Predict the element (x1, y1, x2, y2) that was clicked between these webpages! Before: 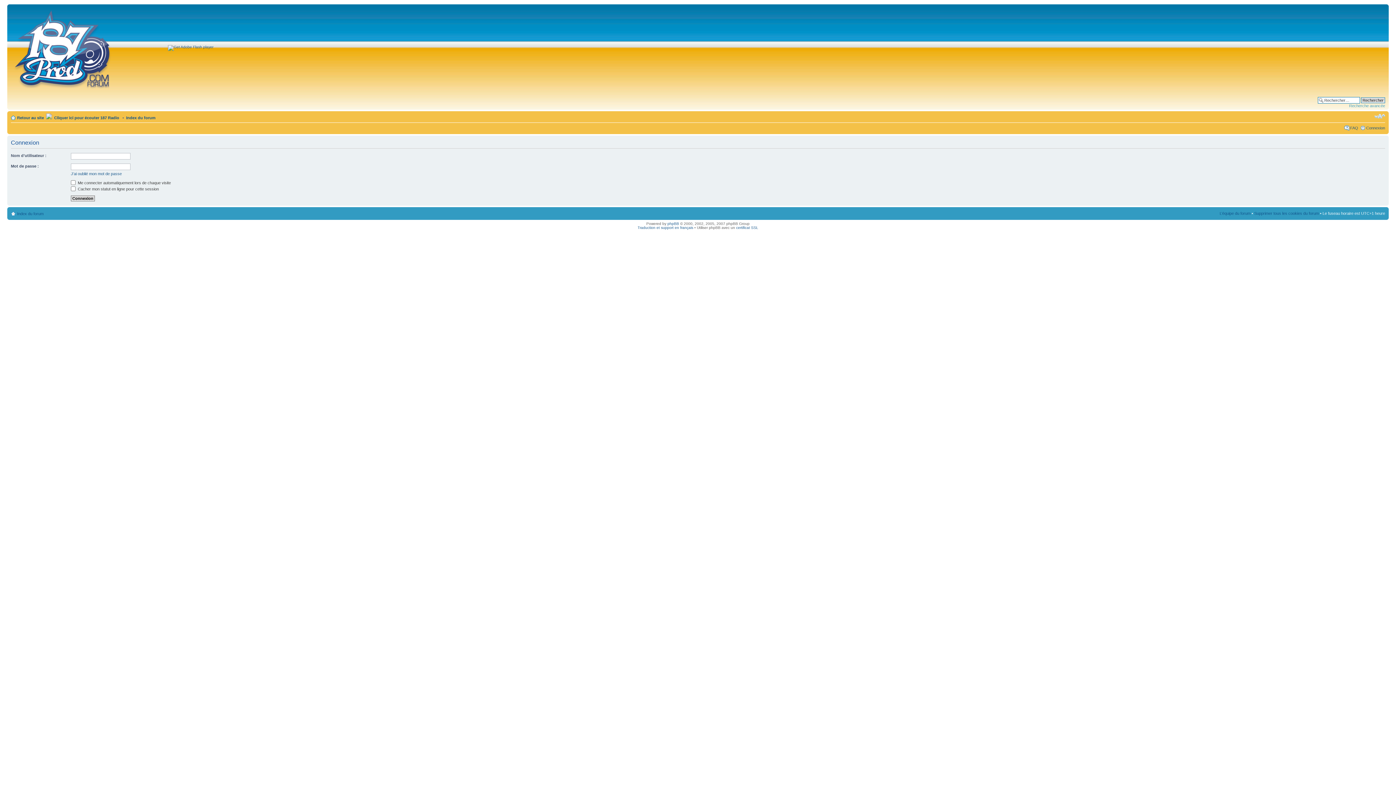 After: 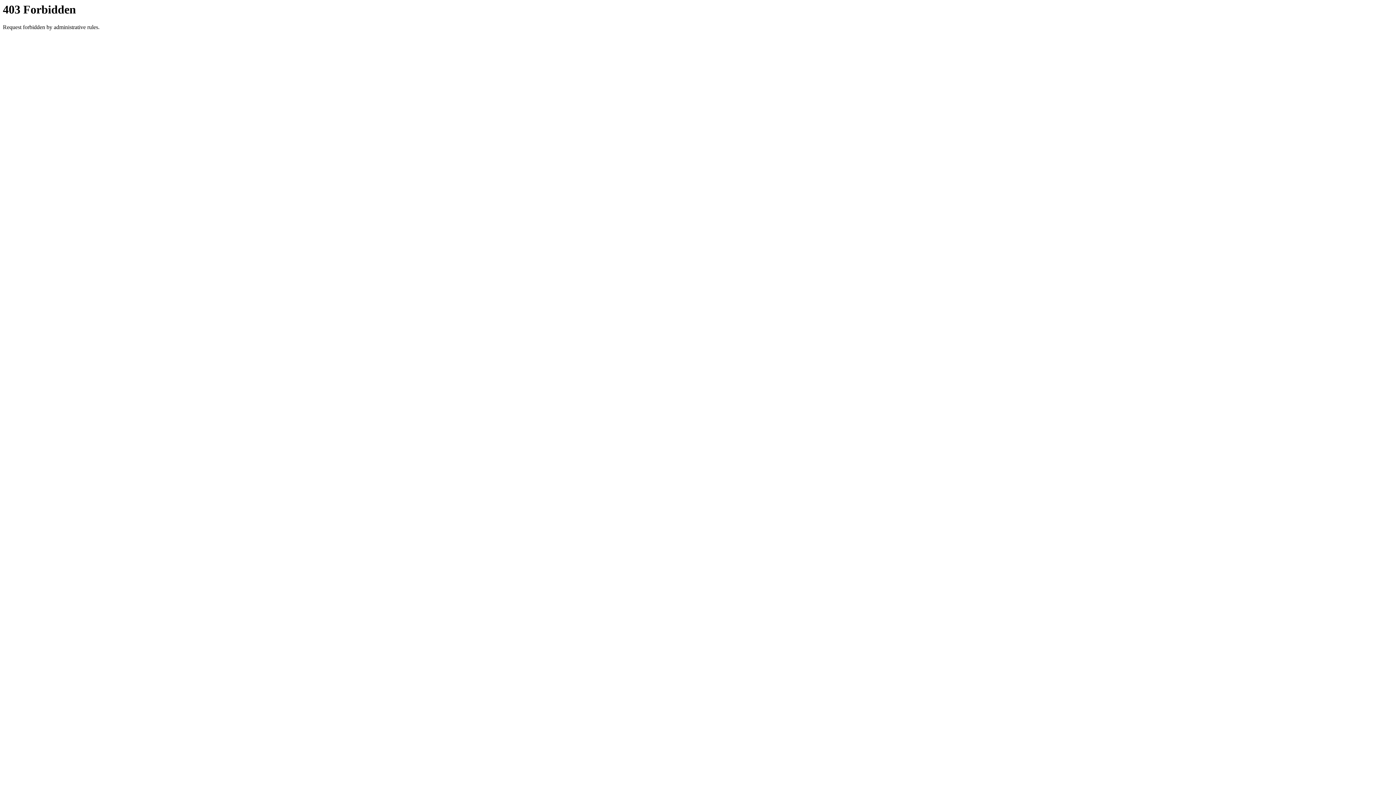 Action: bbox: (637, 225, 693, 229) label: Traduction et support en français